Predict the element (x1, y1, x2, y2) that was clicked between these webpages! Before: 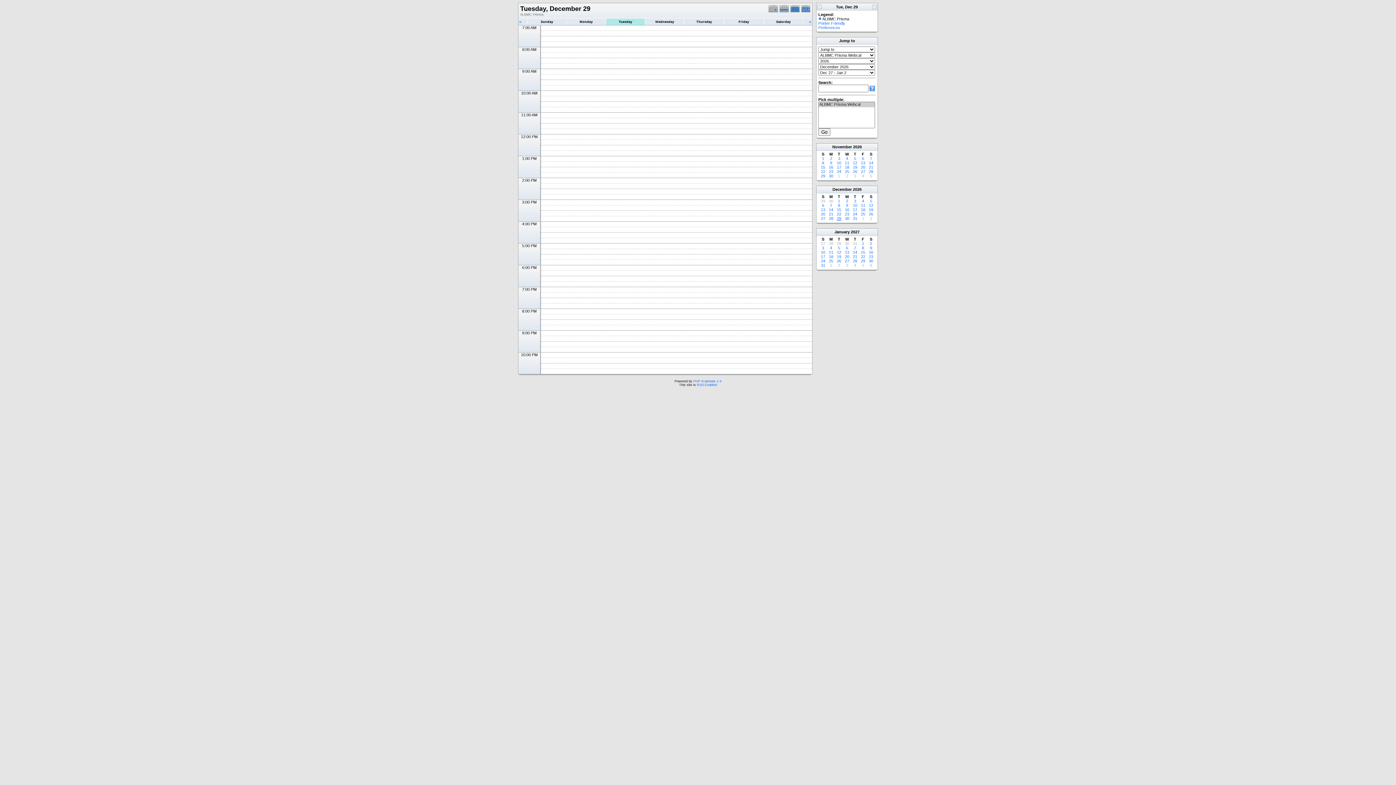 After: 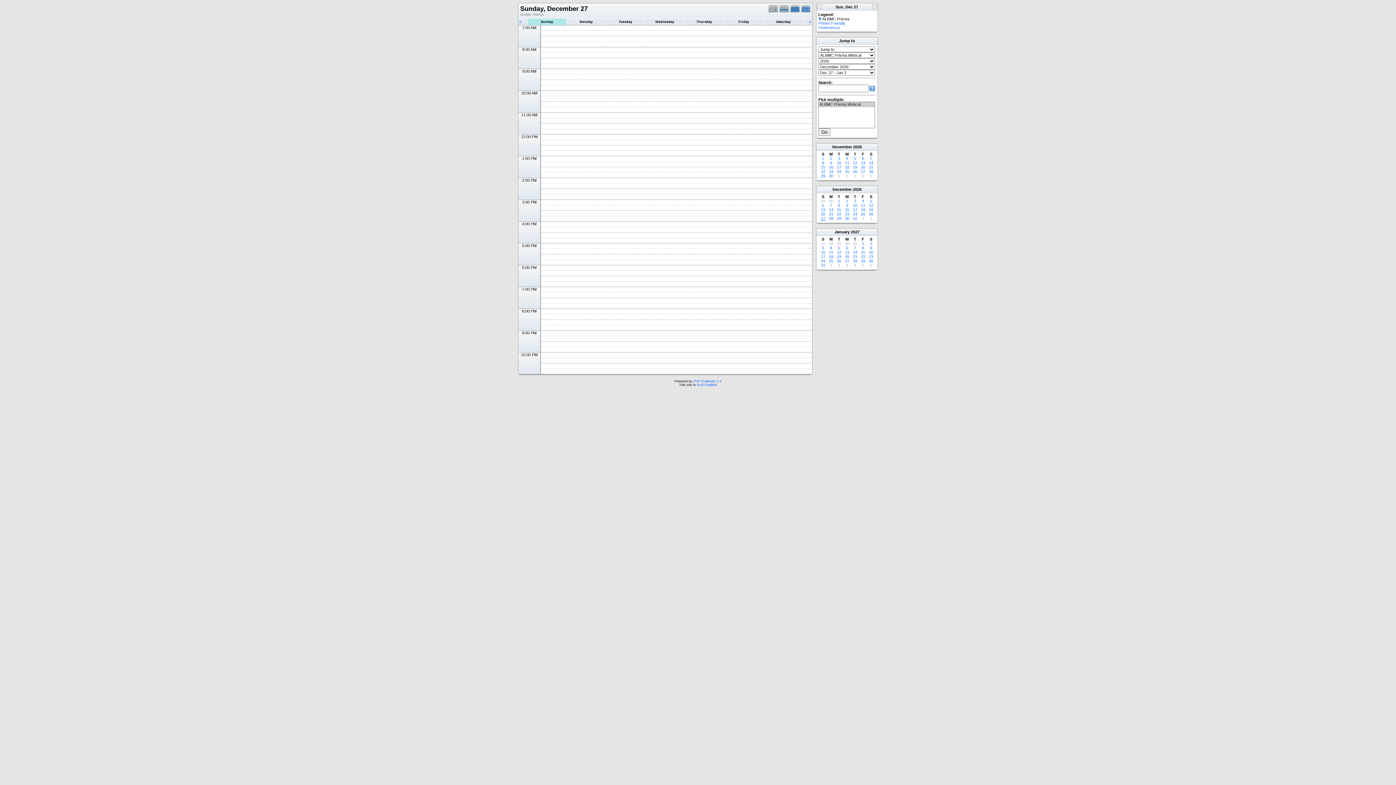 Action: bbox: (540, 20, 553, 23) label: Sunday